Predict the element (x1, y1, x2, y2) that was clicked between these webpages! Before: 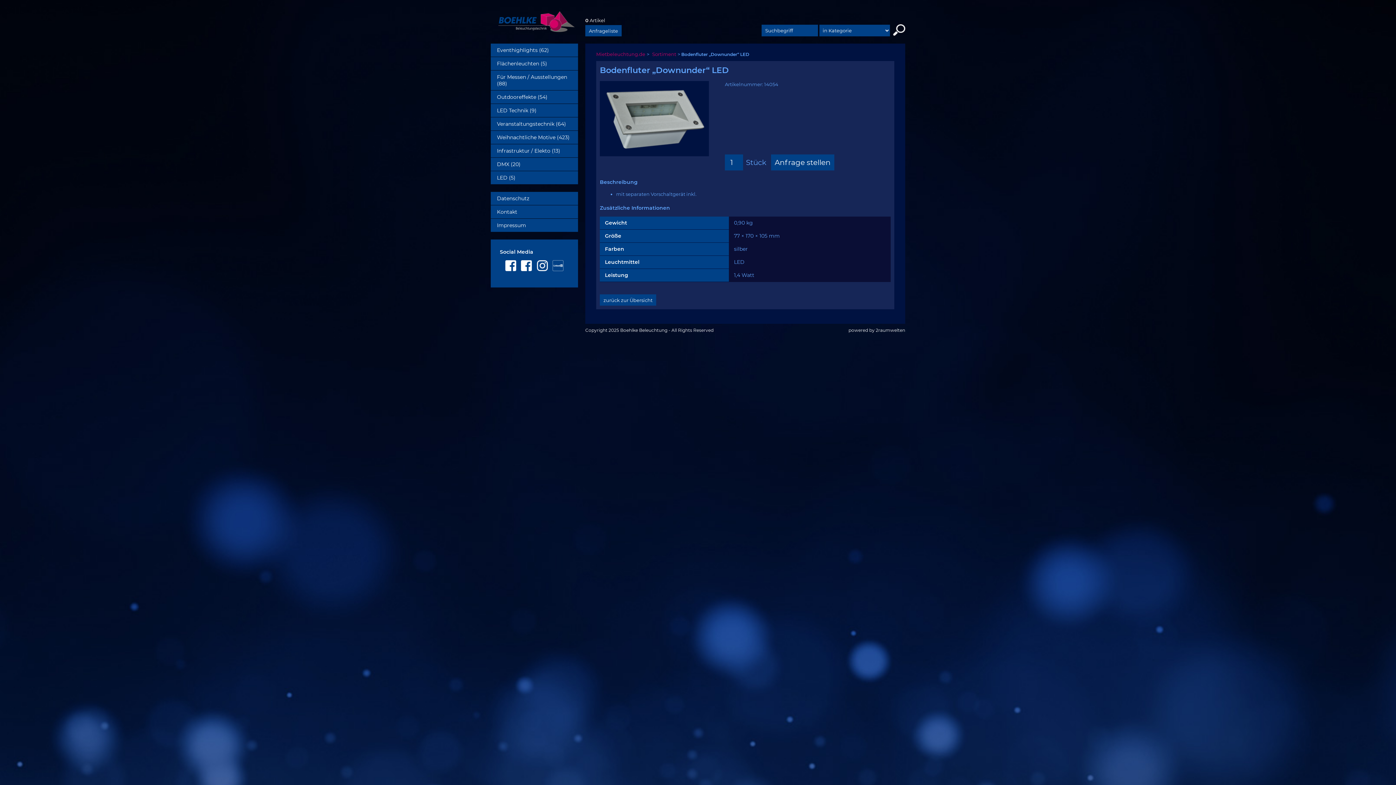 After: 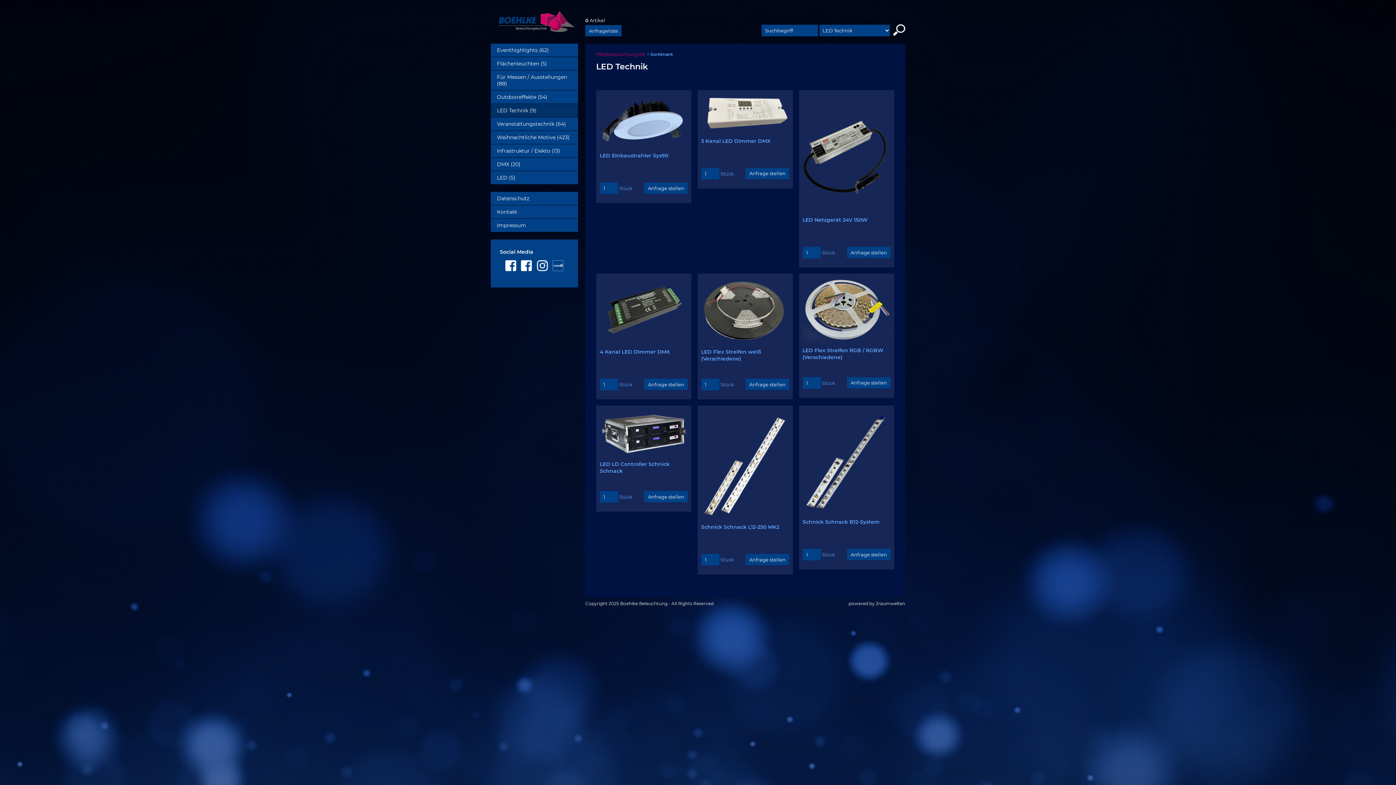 Action: label: LED Technik (9) bbox: (490, 104, 578, 117)